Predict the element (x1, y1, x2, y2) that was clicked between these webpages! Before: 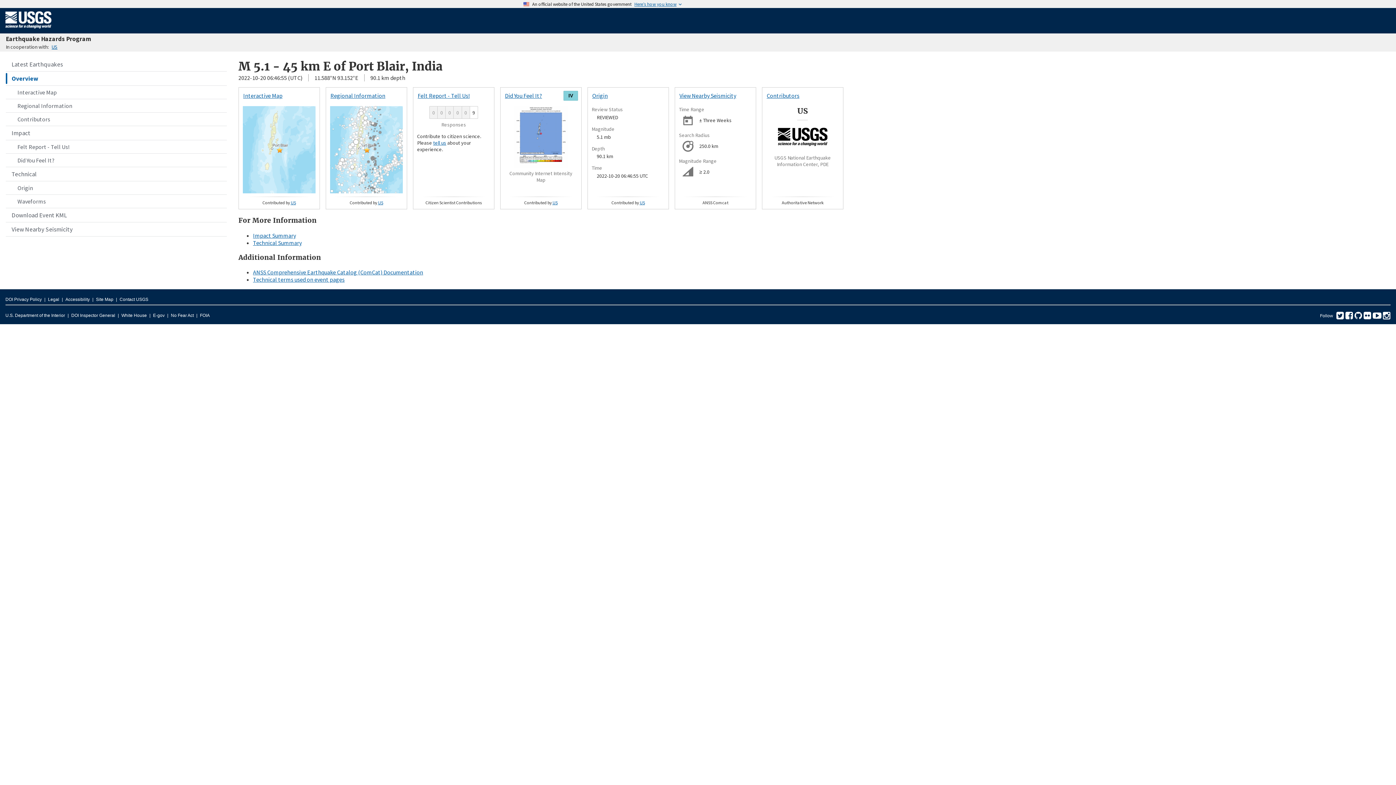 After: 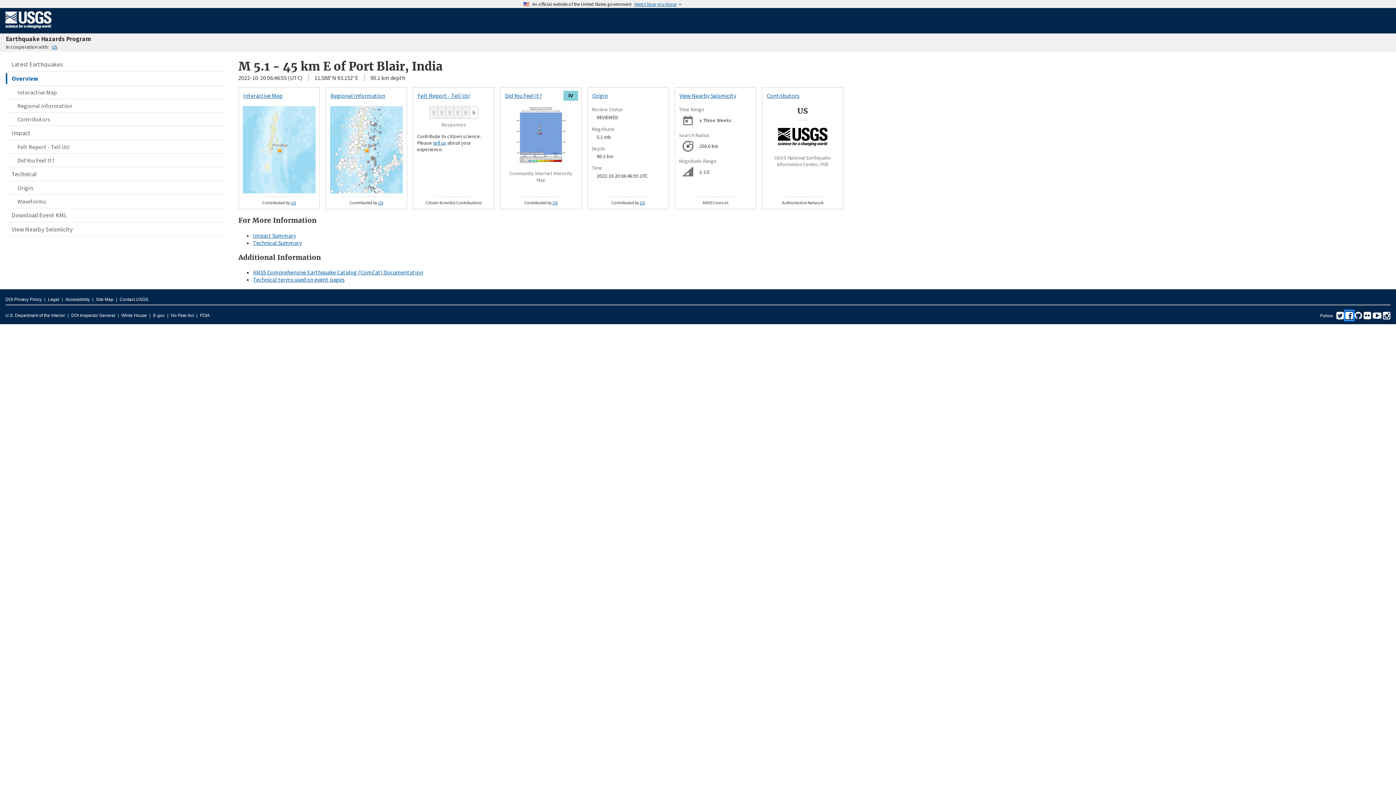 Action: bbox: (1345, 315, 1353, 320) label: Facebook